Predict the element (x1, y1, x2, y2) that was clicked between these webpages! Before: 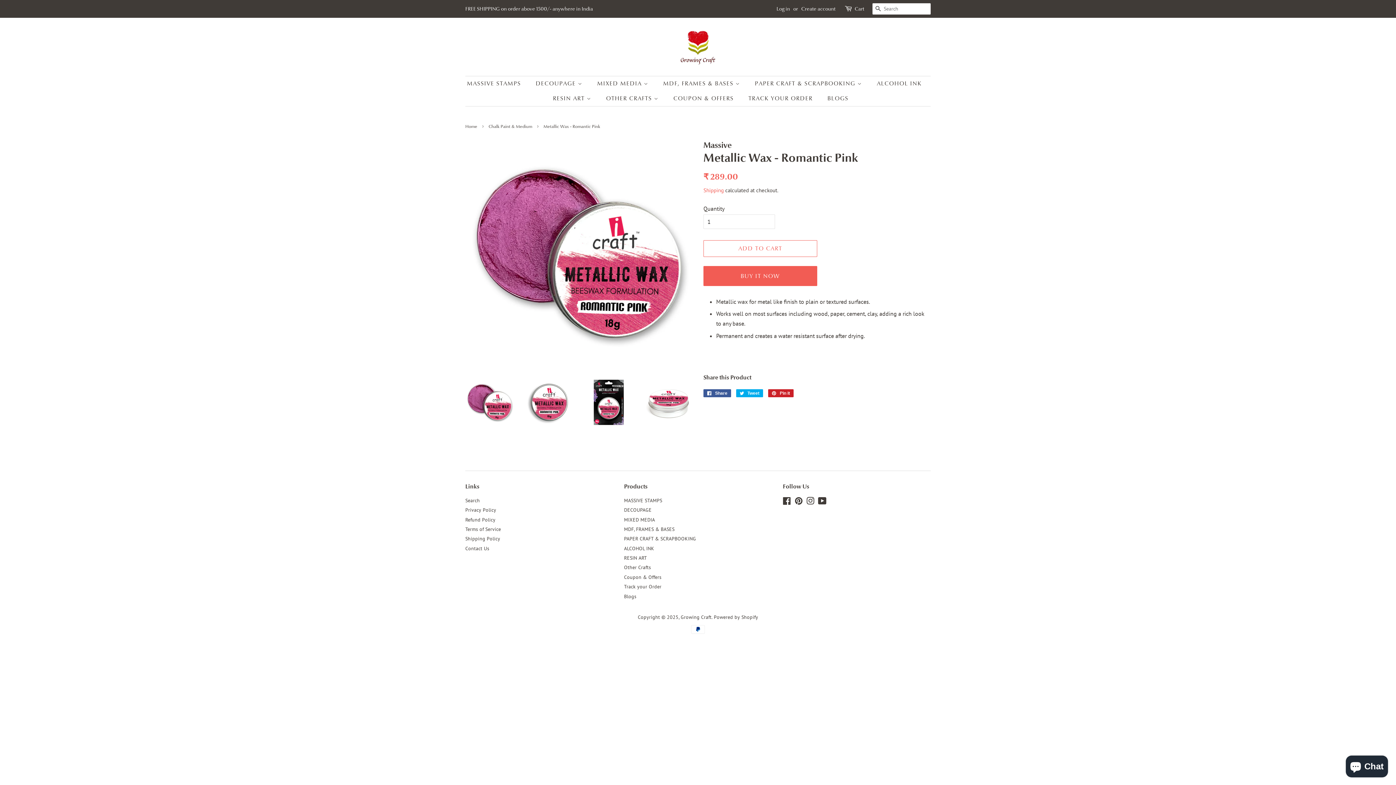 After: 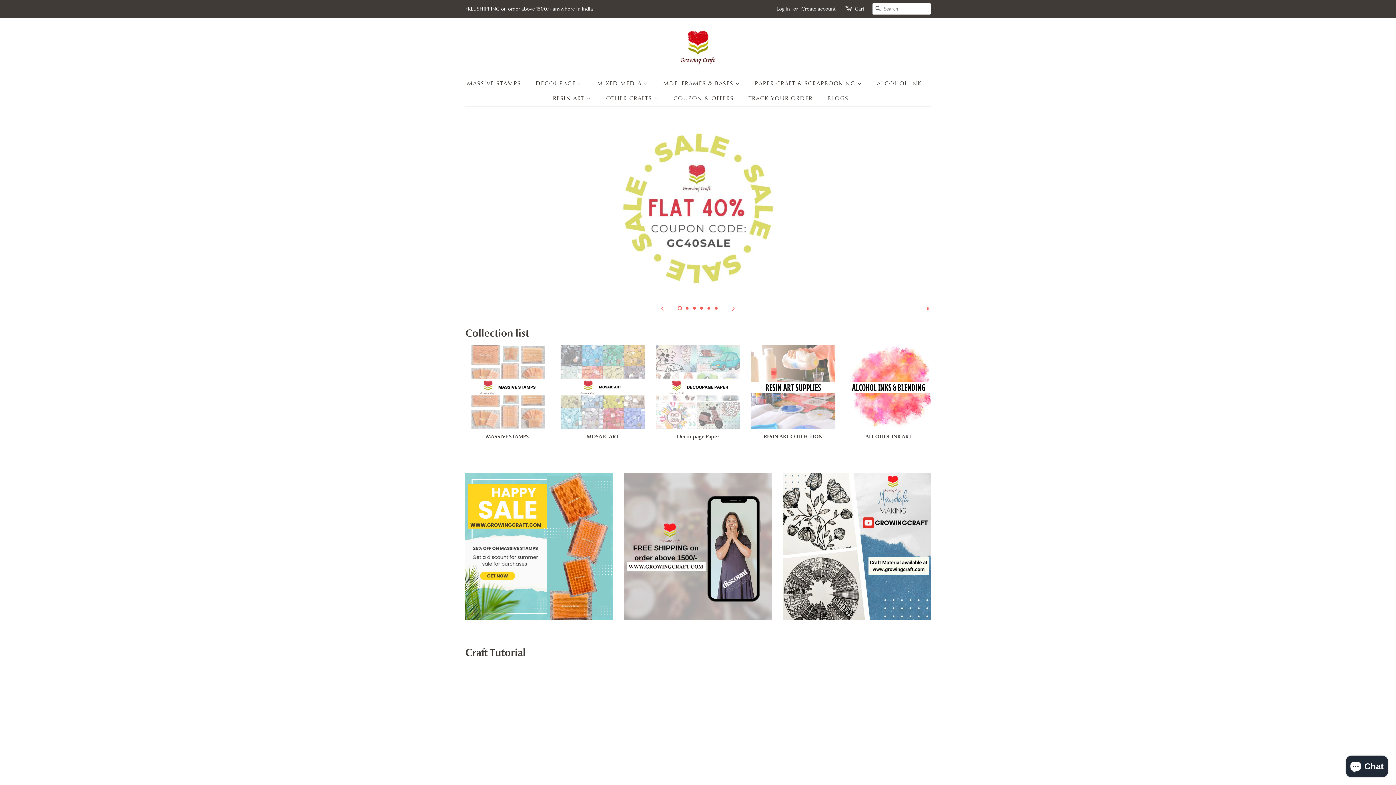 Action: label: Growing Craft bbox: (680, 614, 711, 620)